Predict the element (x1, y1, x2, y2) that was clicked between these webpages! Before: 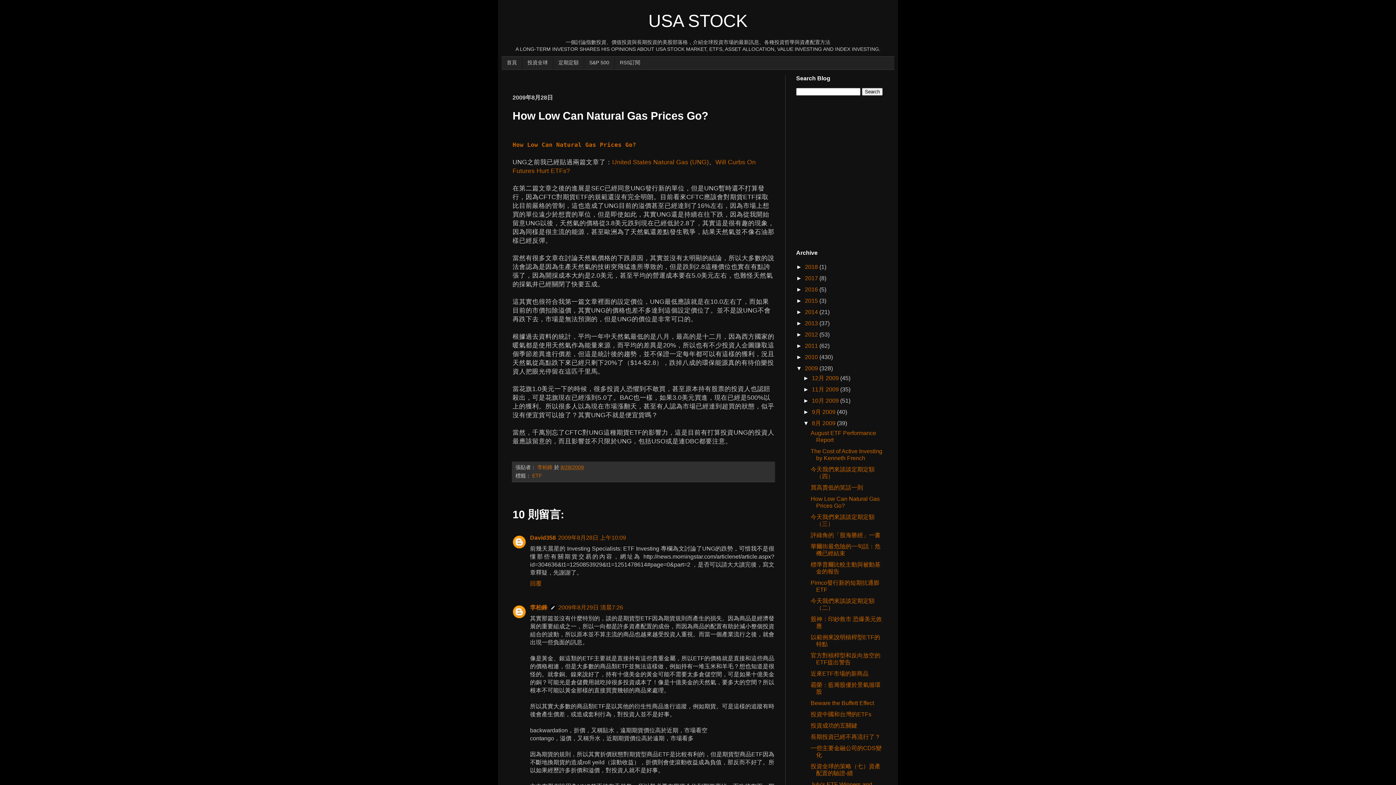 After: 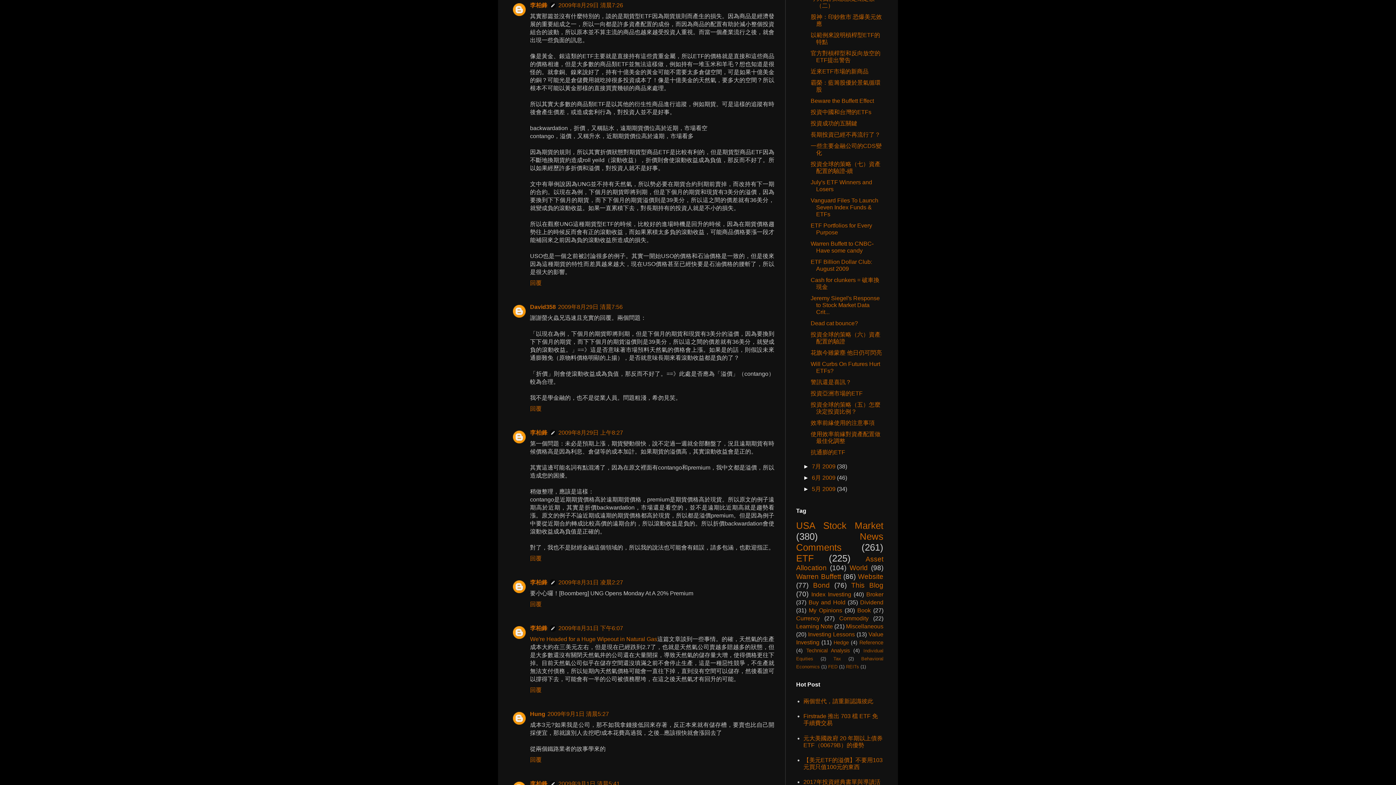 Action: label: 2009年8月29日 清晨7:26 bbox: (558, 604, 623, 611)